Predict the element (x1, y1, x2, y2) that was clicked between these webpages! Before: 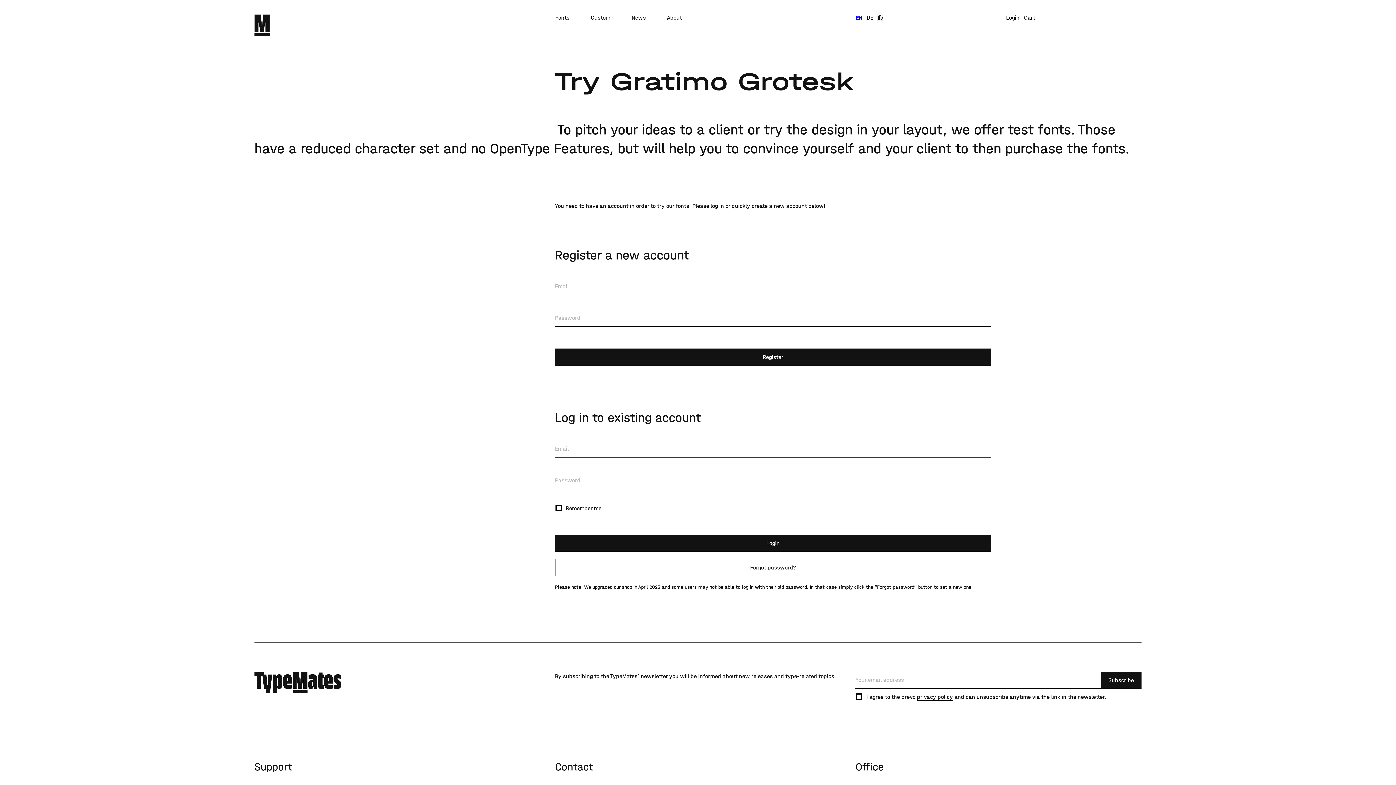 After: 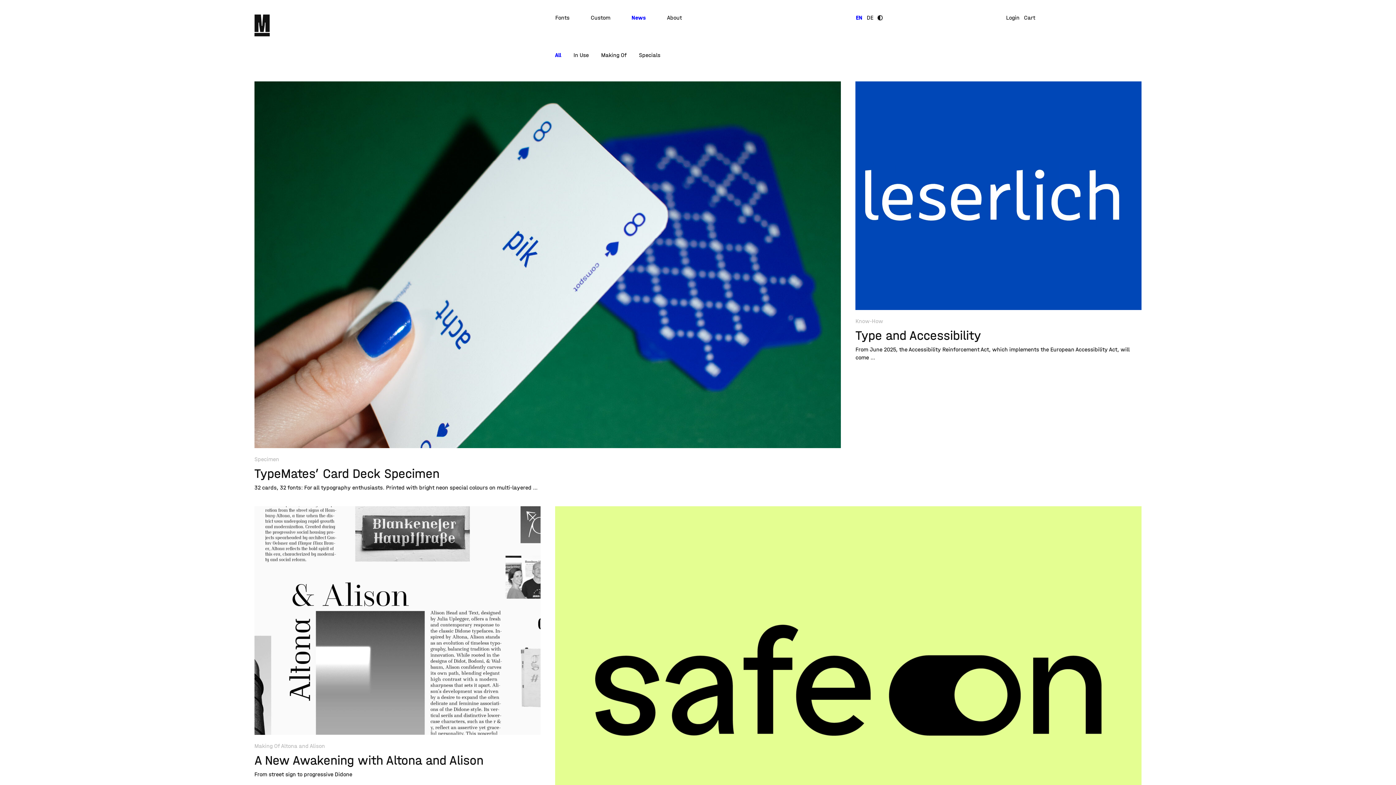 Action: label: News bbox: (631, 14, 646, 21)